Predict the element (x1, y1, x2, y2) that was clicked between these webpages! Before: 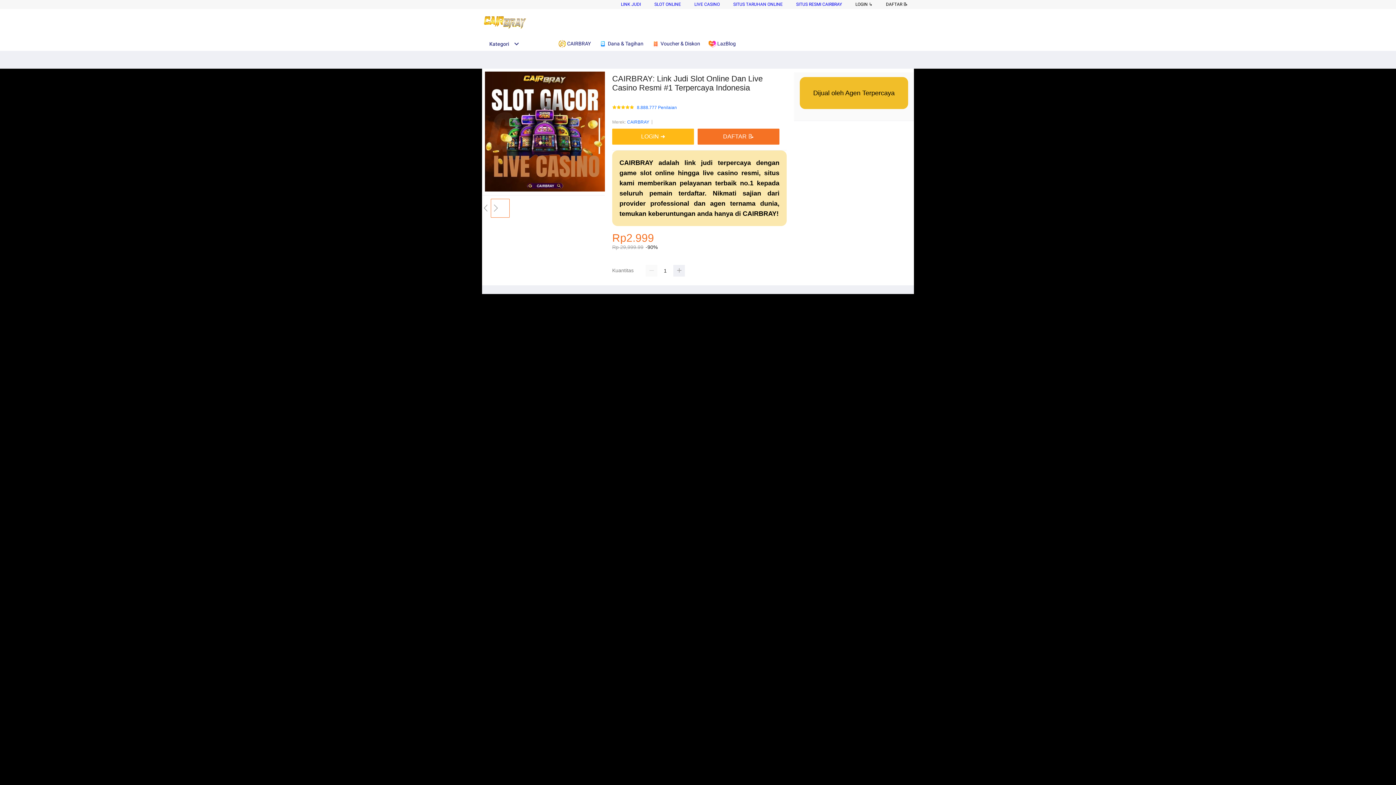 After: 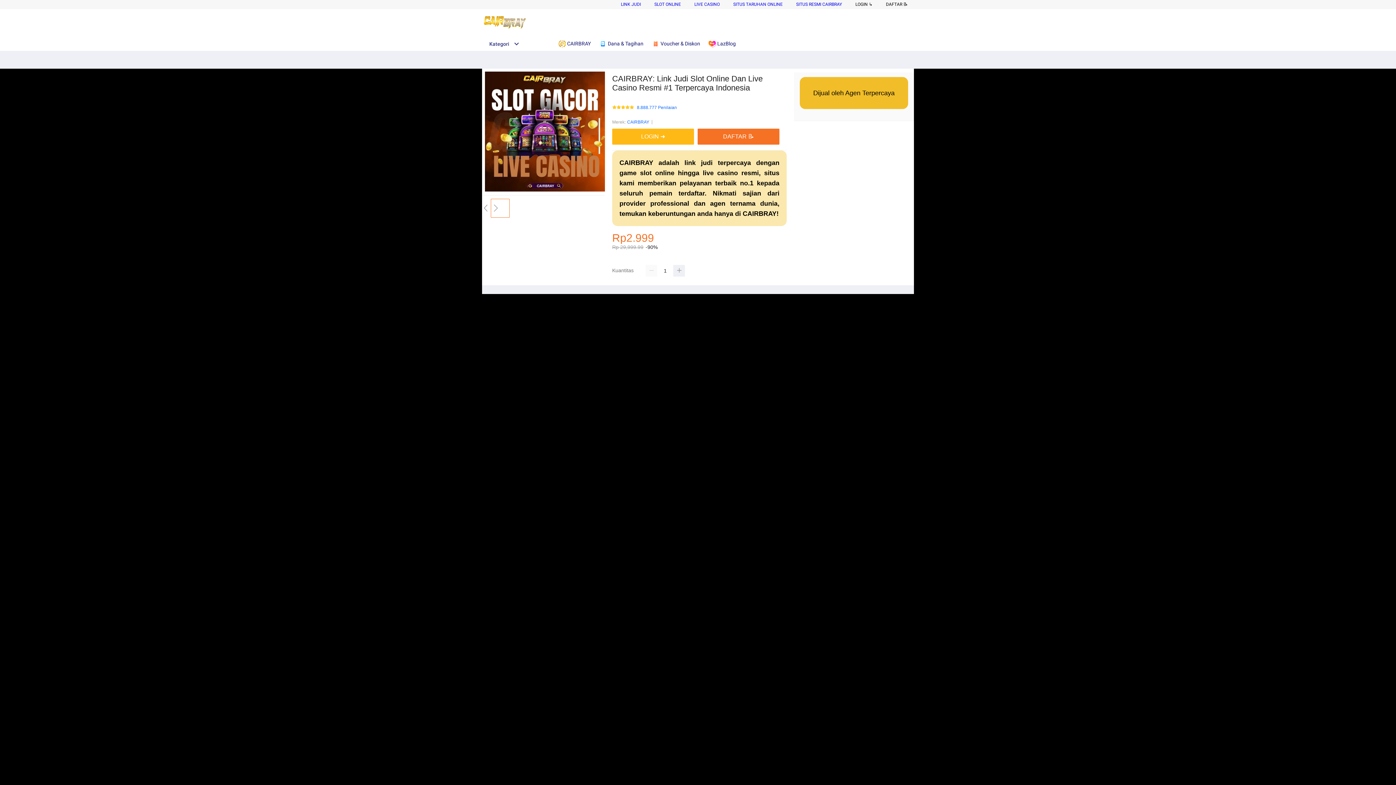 Action: label: SITUS TARUHAN ONLINE bbox: (733, 1, 782, 6)